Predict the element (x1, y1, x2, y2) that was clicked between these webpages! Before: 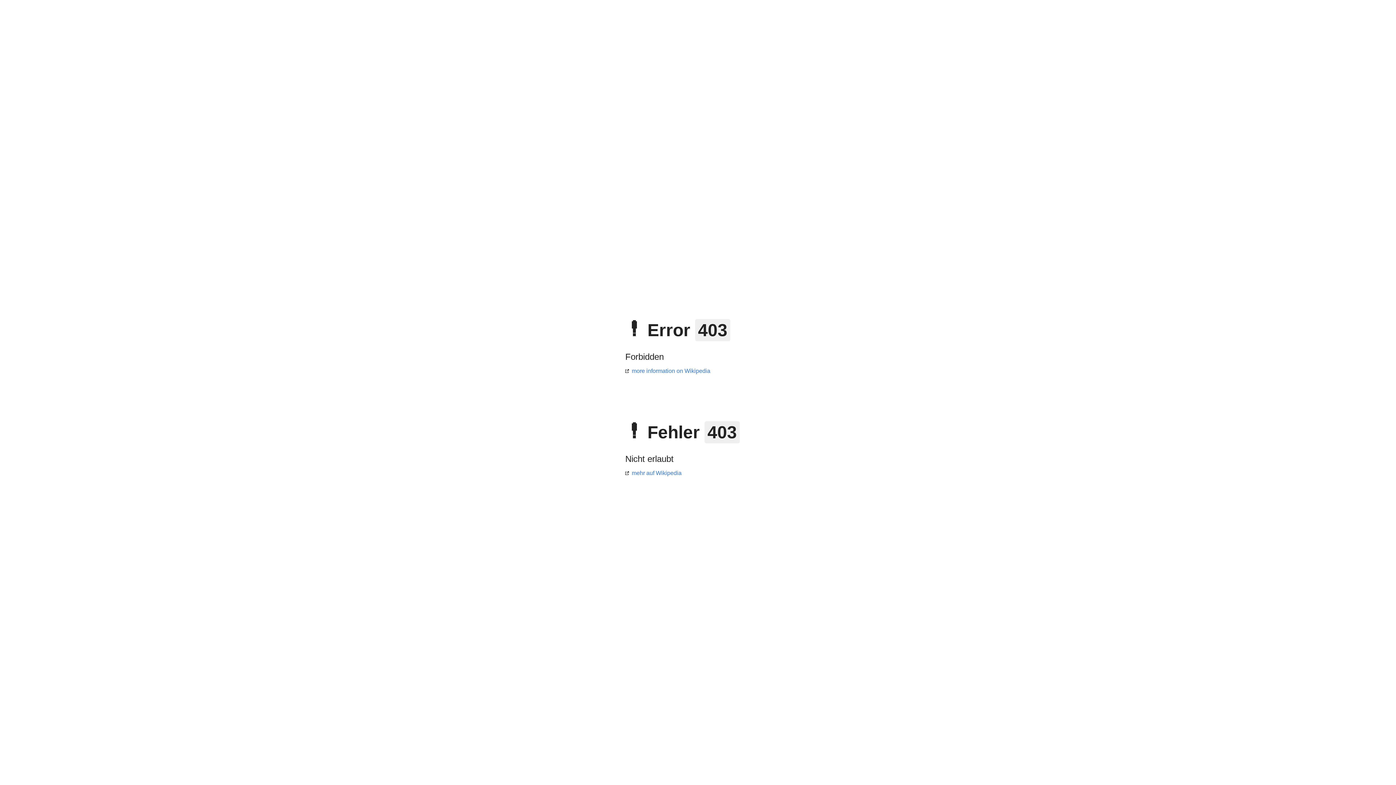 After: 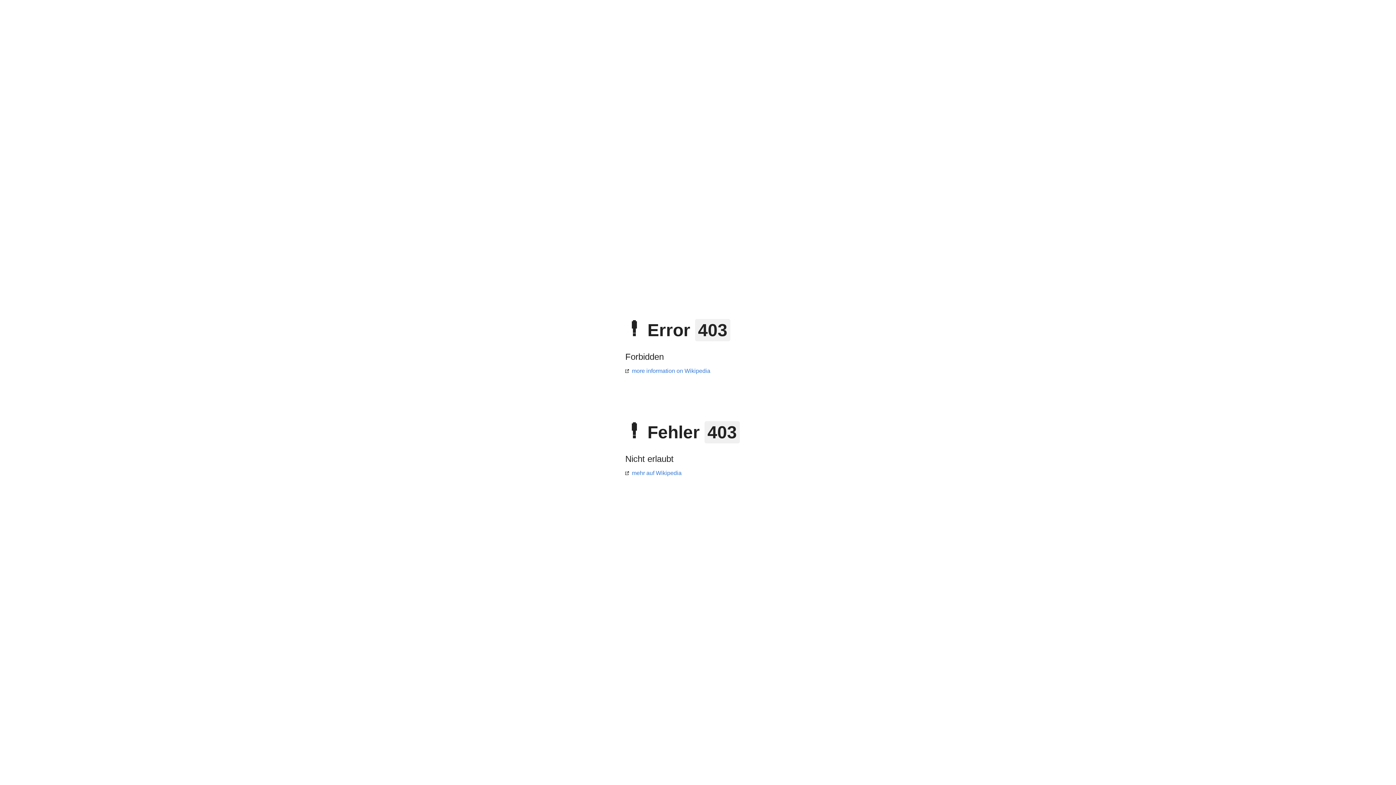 Action: bbox: (625, 470, 681, 476) label: mehr auf Wikipedia